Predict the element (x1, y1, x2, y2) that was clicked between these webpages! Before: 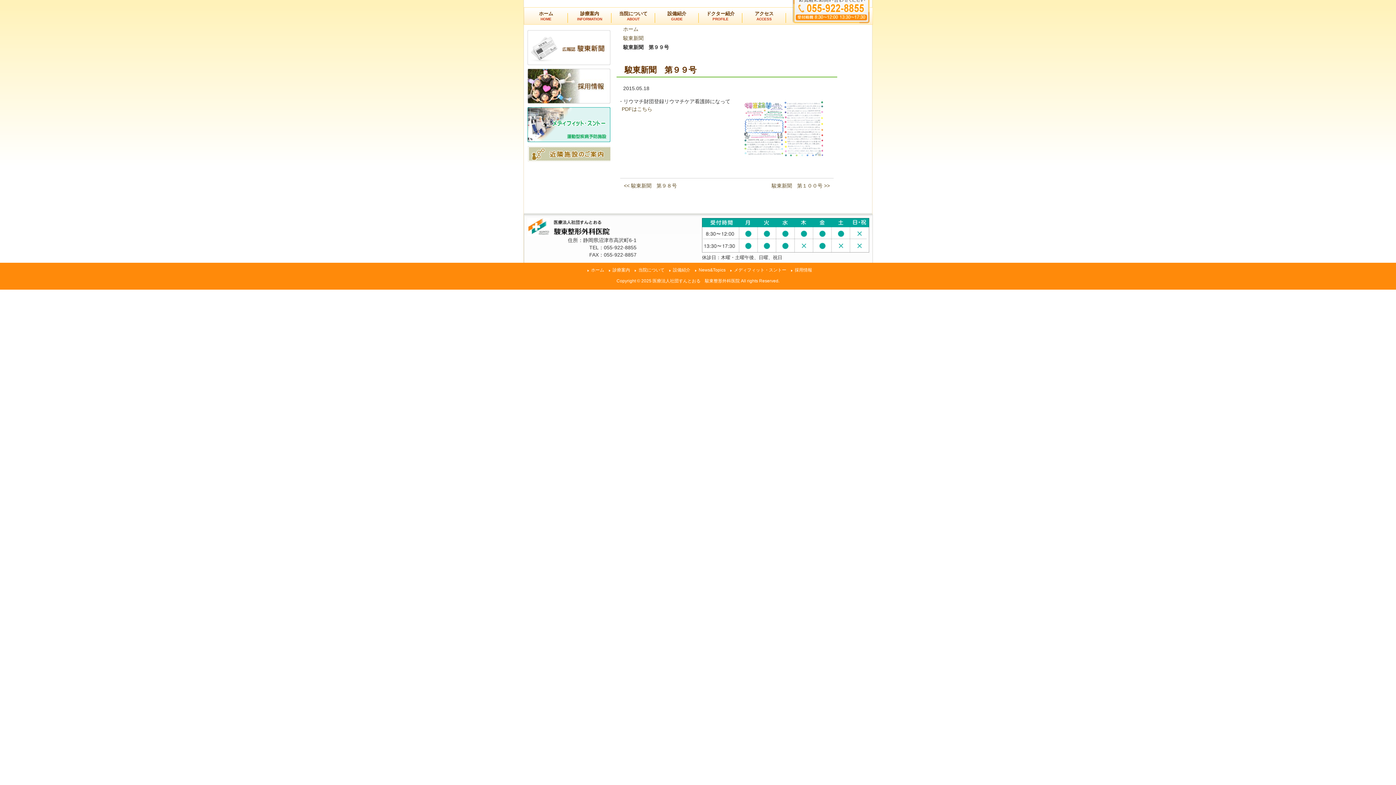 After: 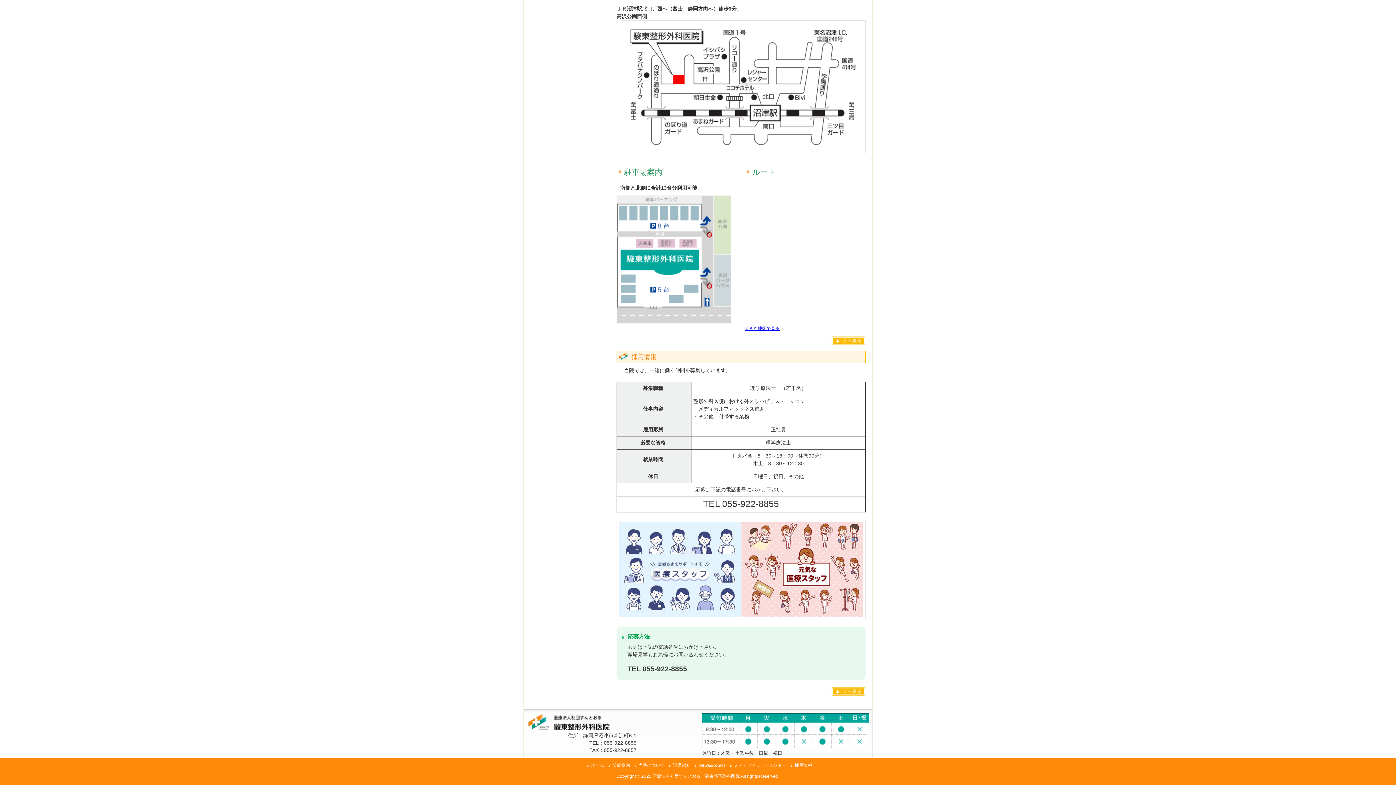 Action: bbox: (527, 68, 610, 103) label: 採用情報